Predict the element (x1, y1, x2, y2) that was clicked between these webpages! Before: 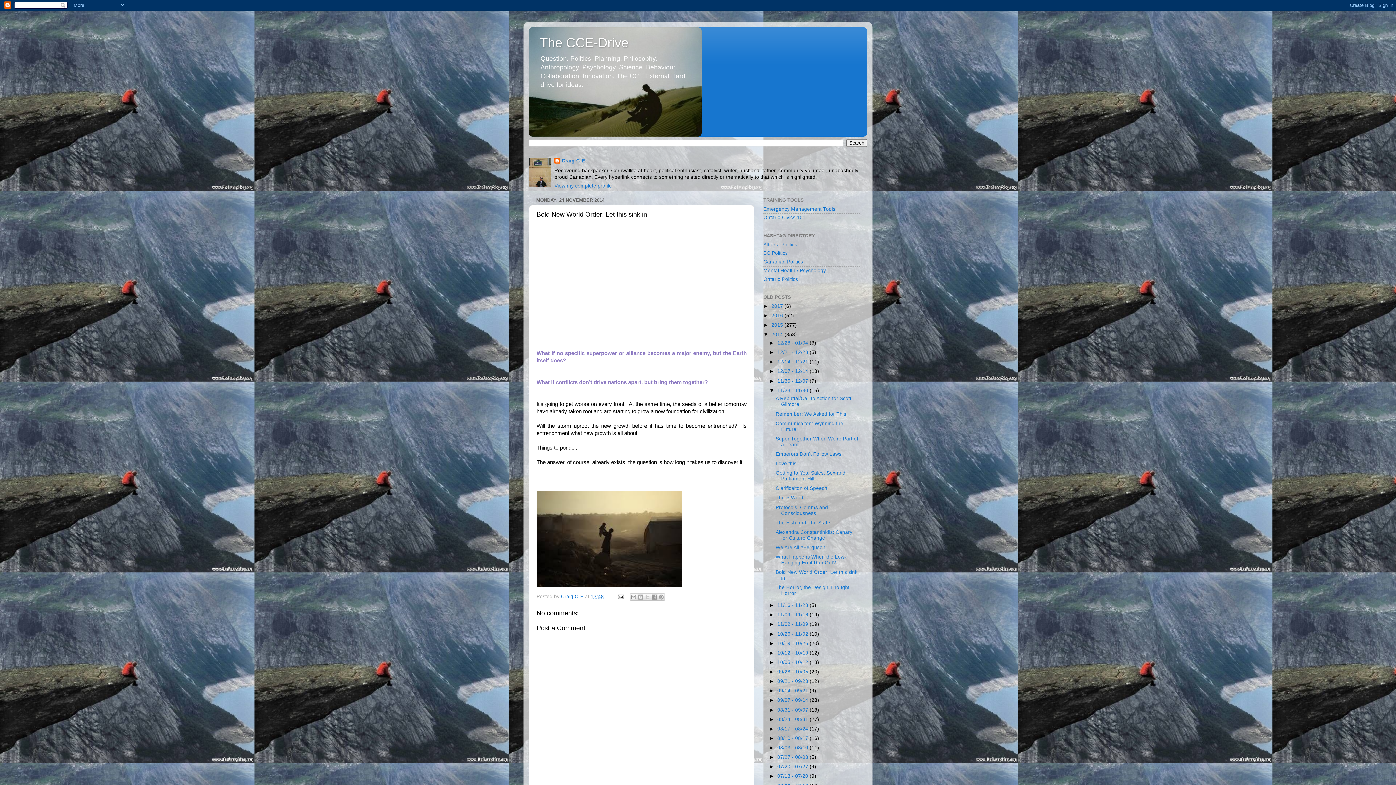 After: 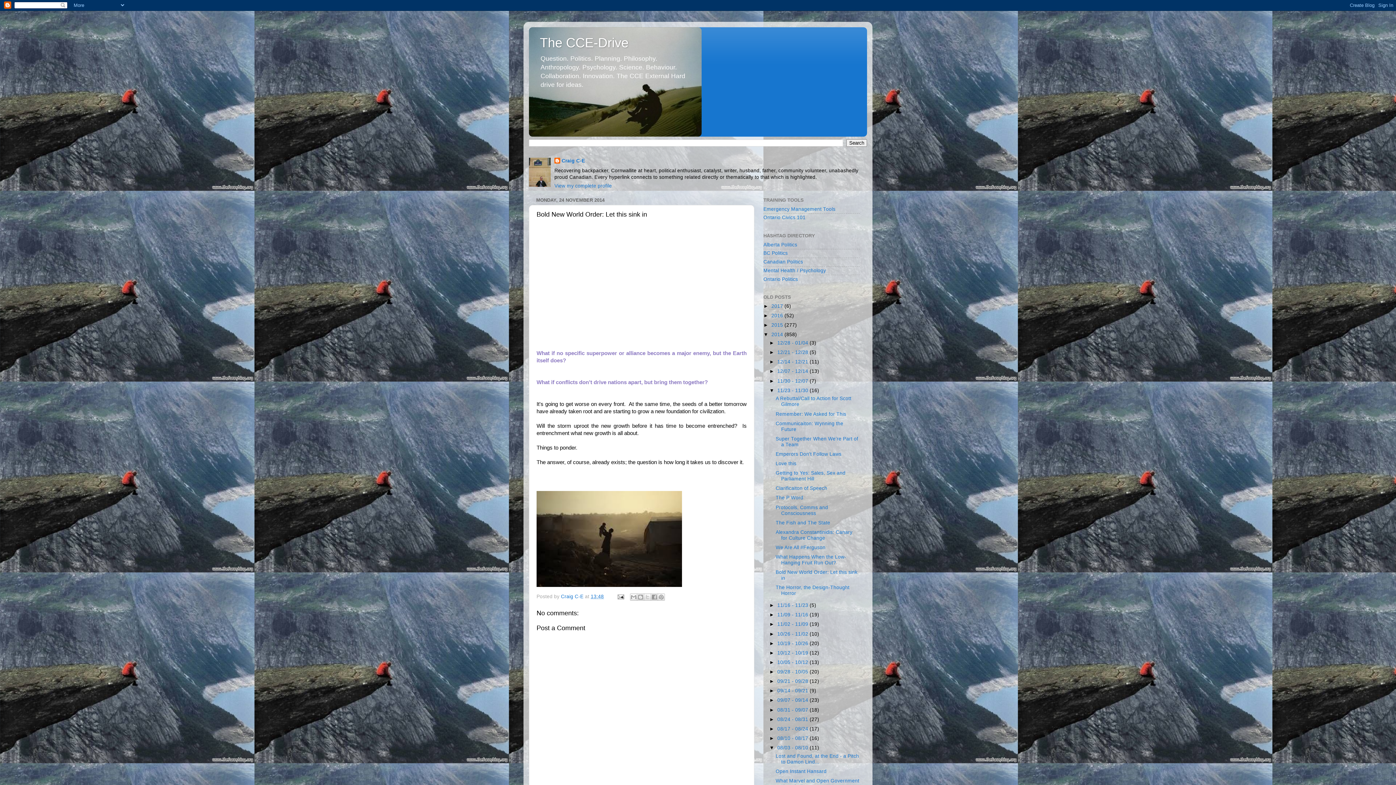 Action: label: ►   bbox: (769, 745, 777, 750)